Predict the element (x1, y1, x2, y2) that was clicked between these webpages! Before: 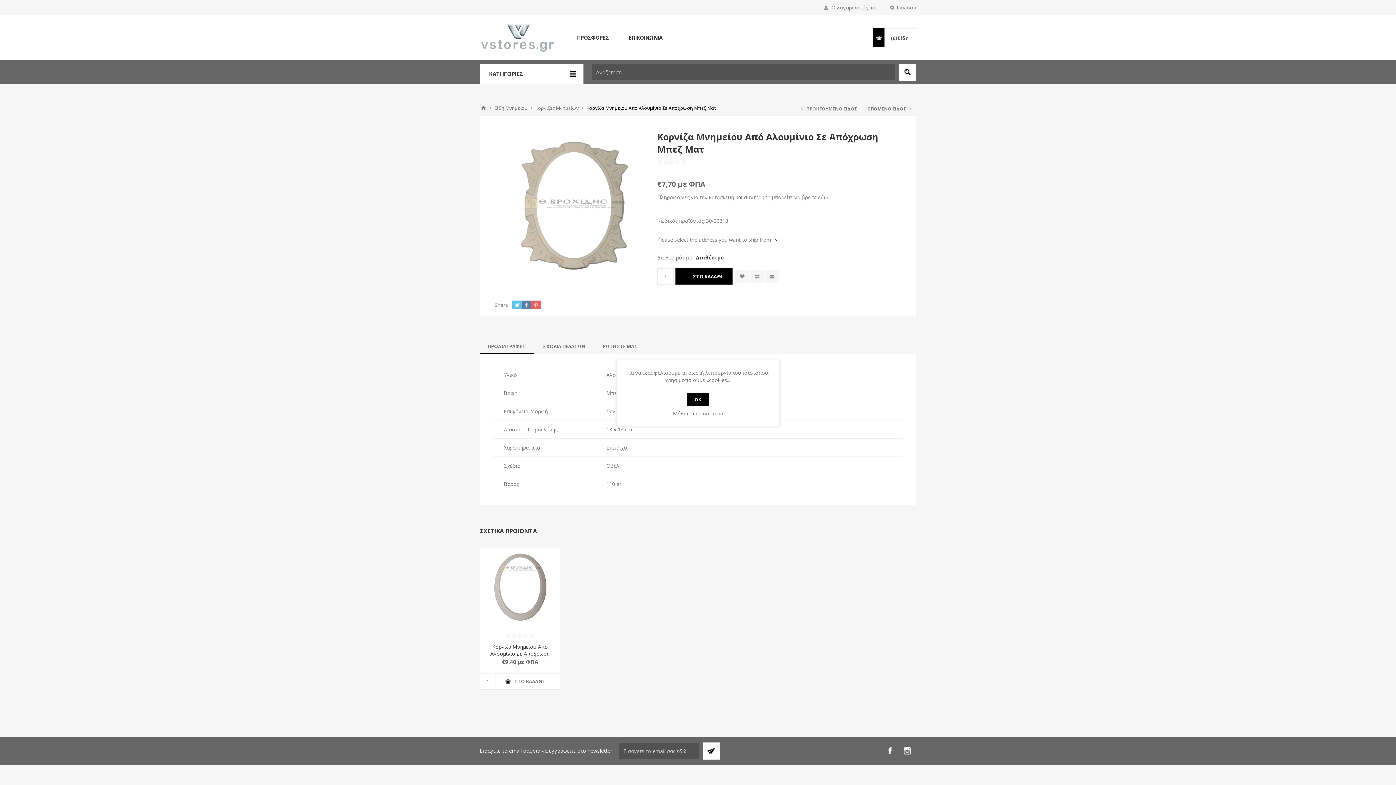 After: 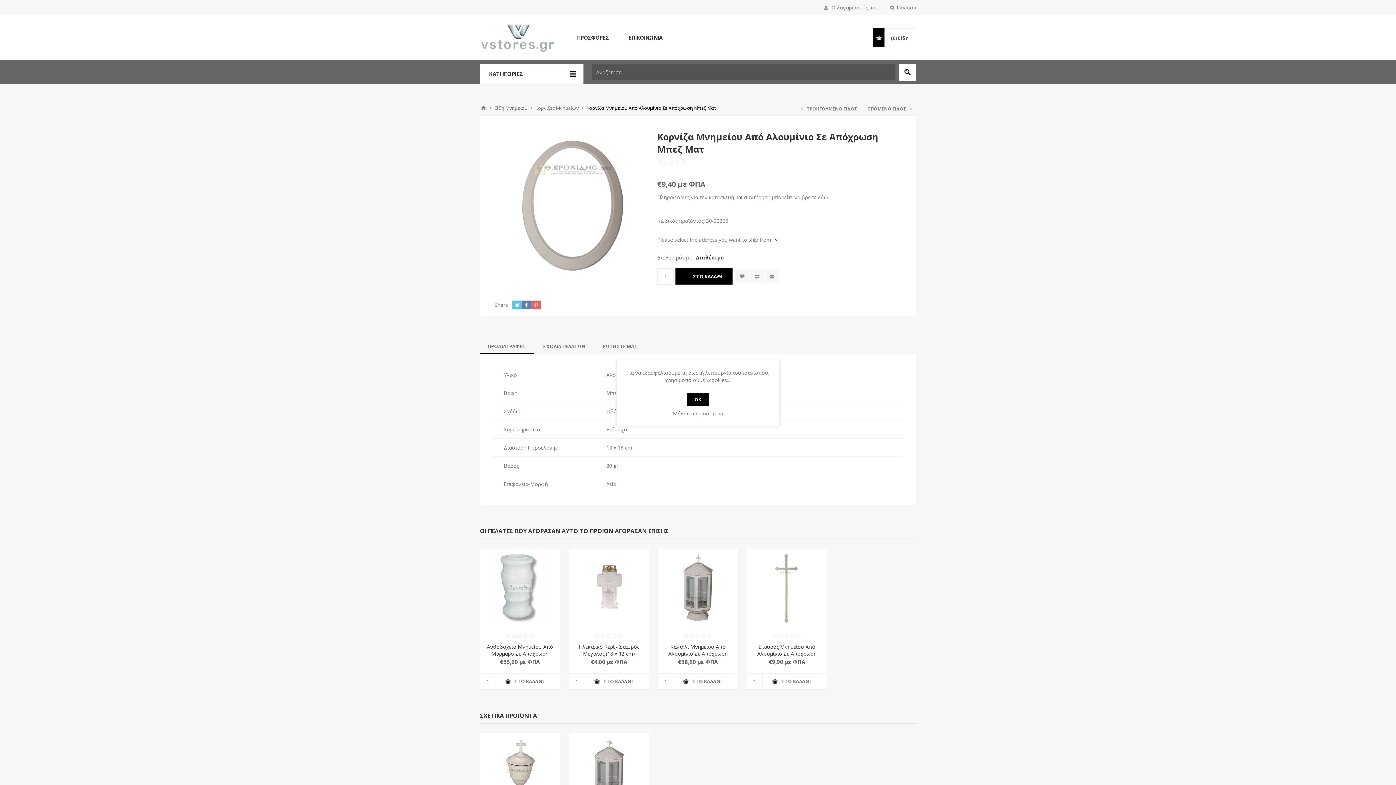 Action: bbox: (485, 643, 554, 664) label: Κορνίζα Μνημείου Από Αλουμίνιο Σε Απόχρωση Μπεζ Ματ